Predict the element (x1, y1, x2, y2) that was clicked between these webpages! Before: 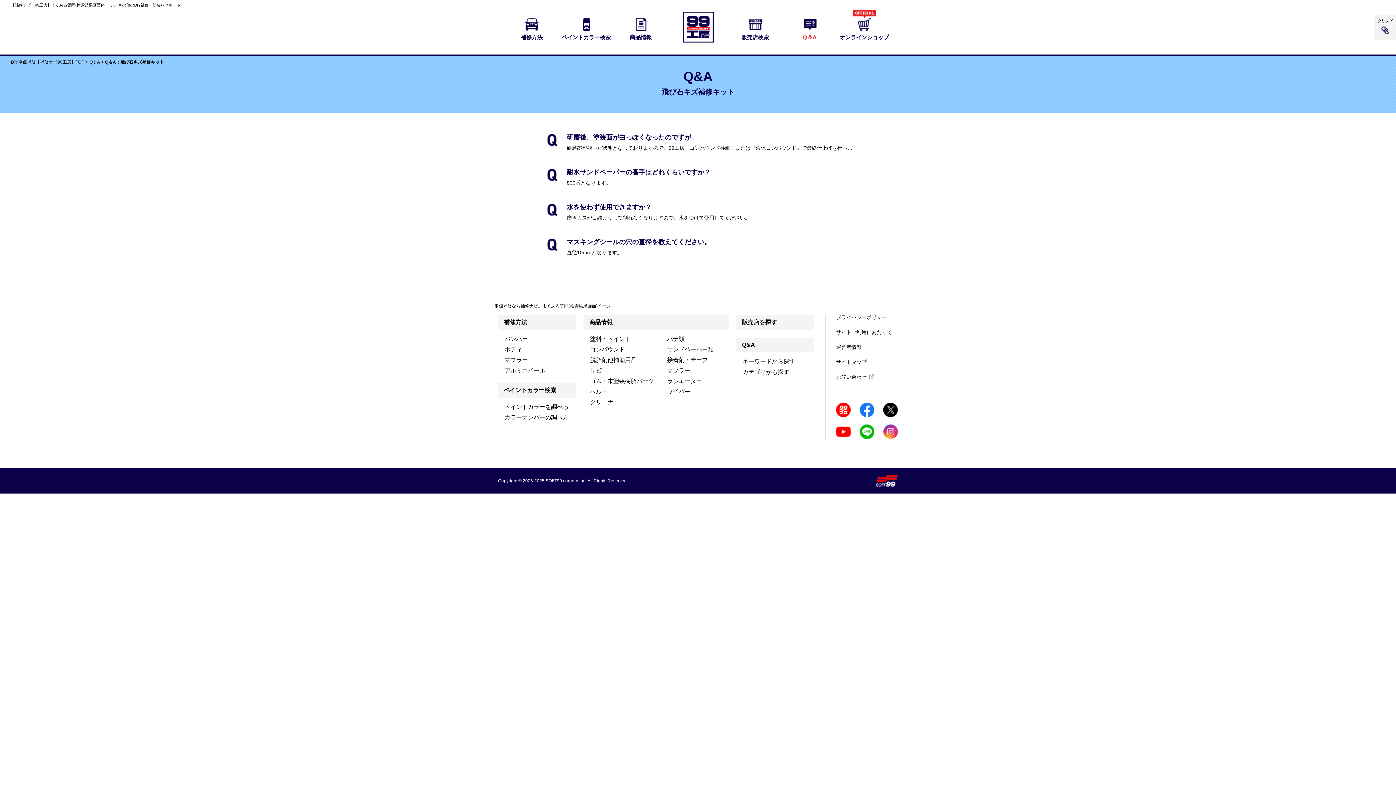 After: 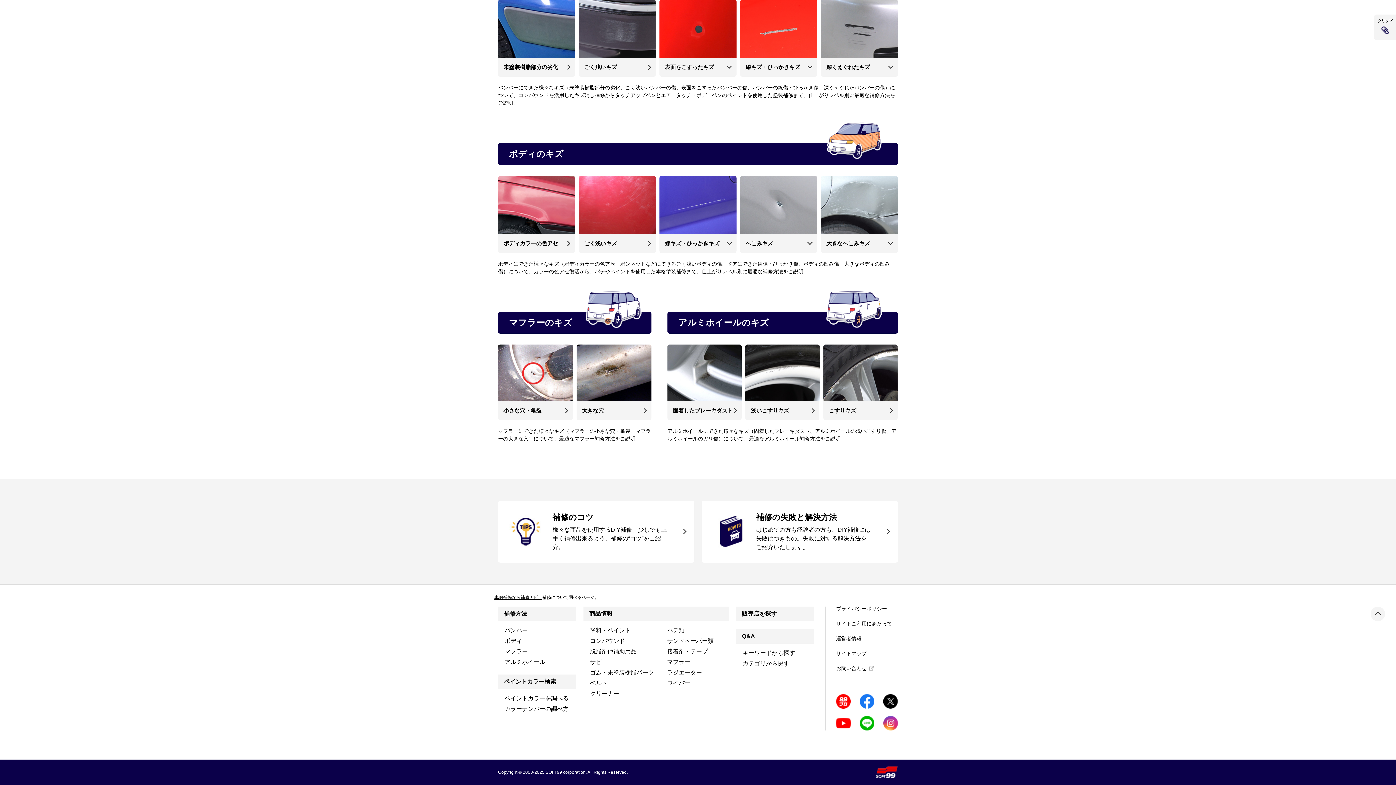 Action: bbox: (504, 357, 528, 363) label: マフラー